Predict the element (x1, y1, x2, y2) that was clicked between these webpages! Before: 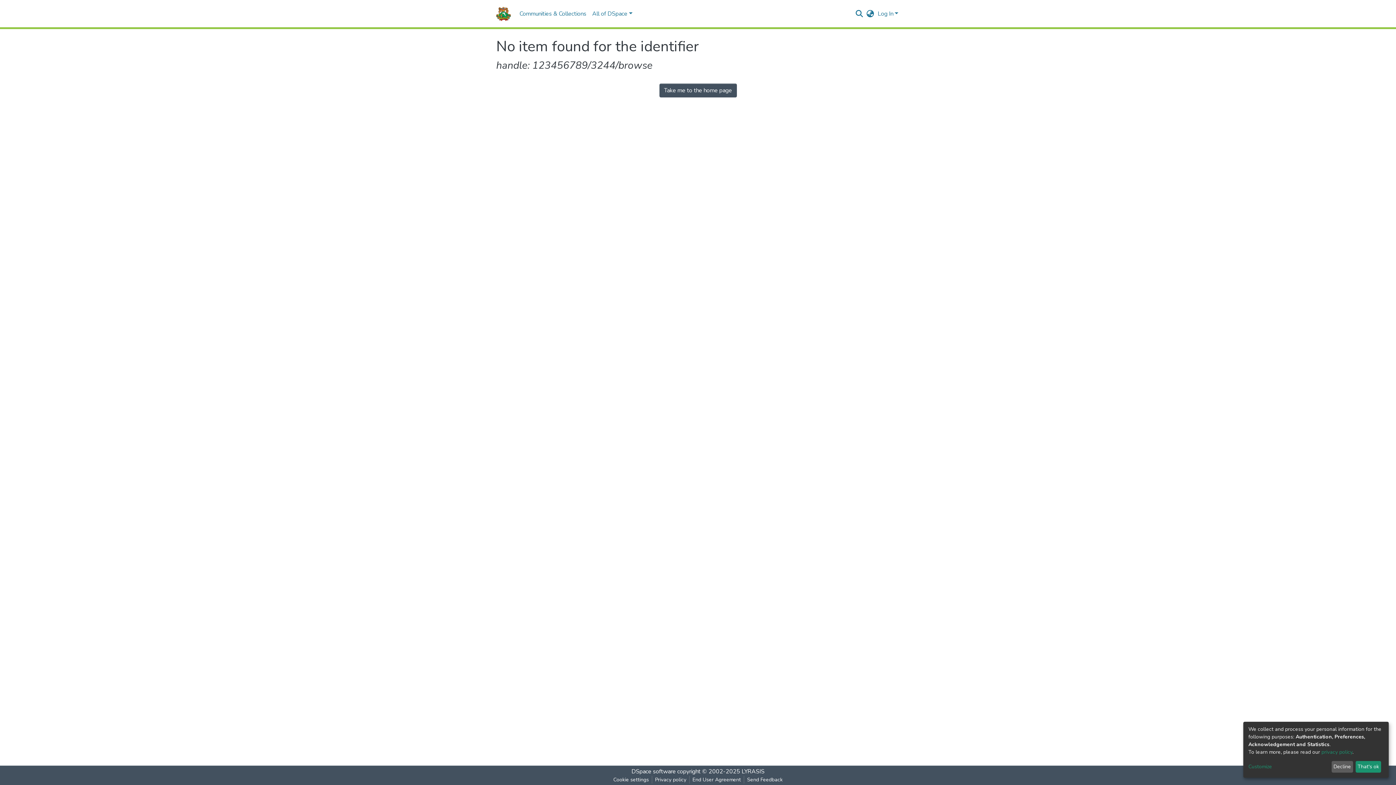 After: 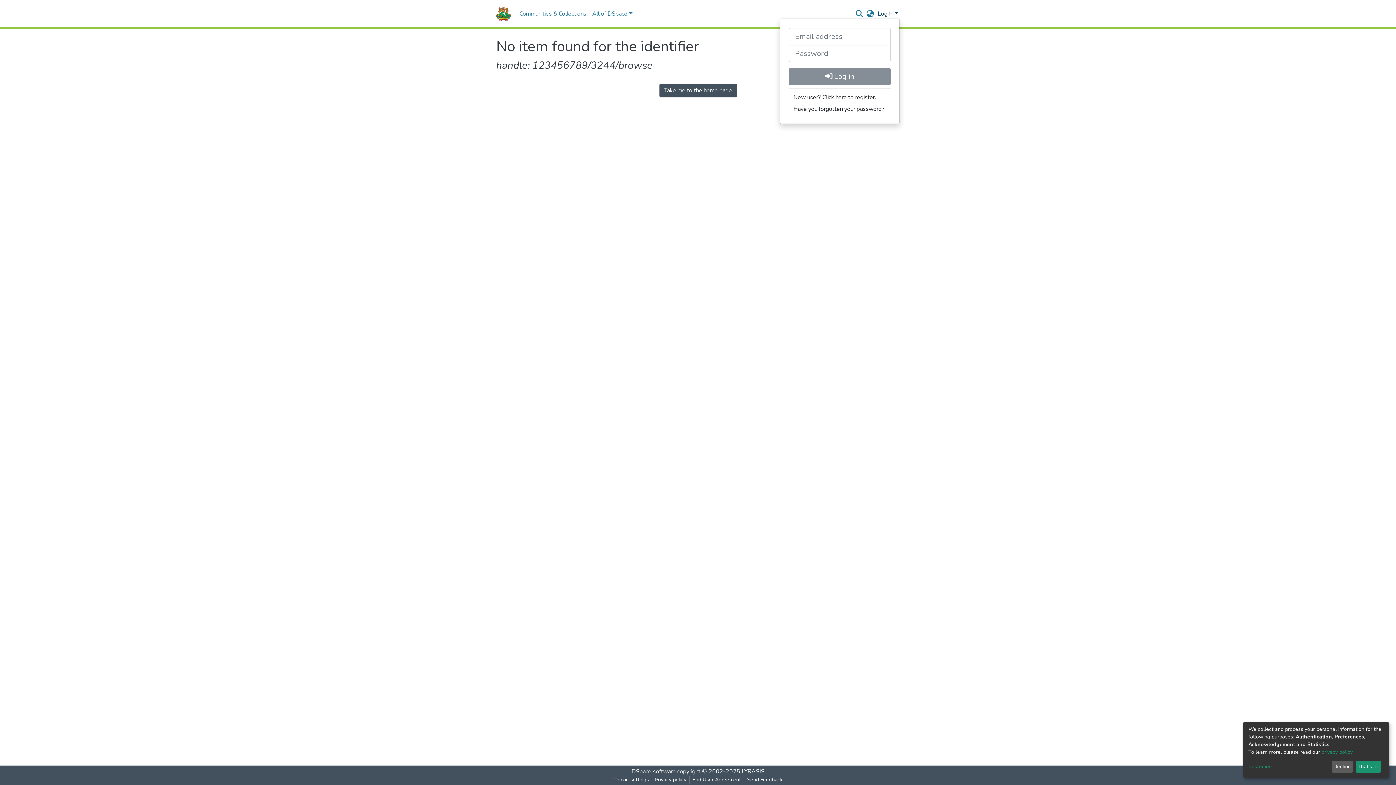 Action: label: Log In bbox: (876, 9, 900, 17)